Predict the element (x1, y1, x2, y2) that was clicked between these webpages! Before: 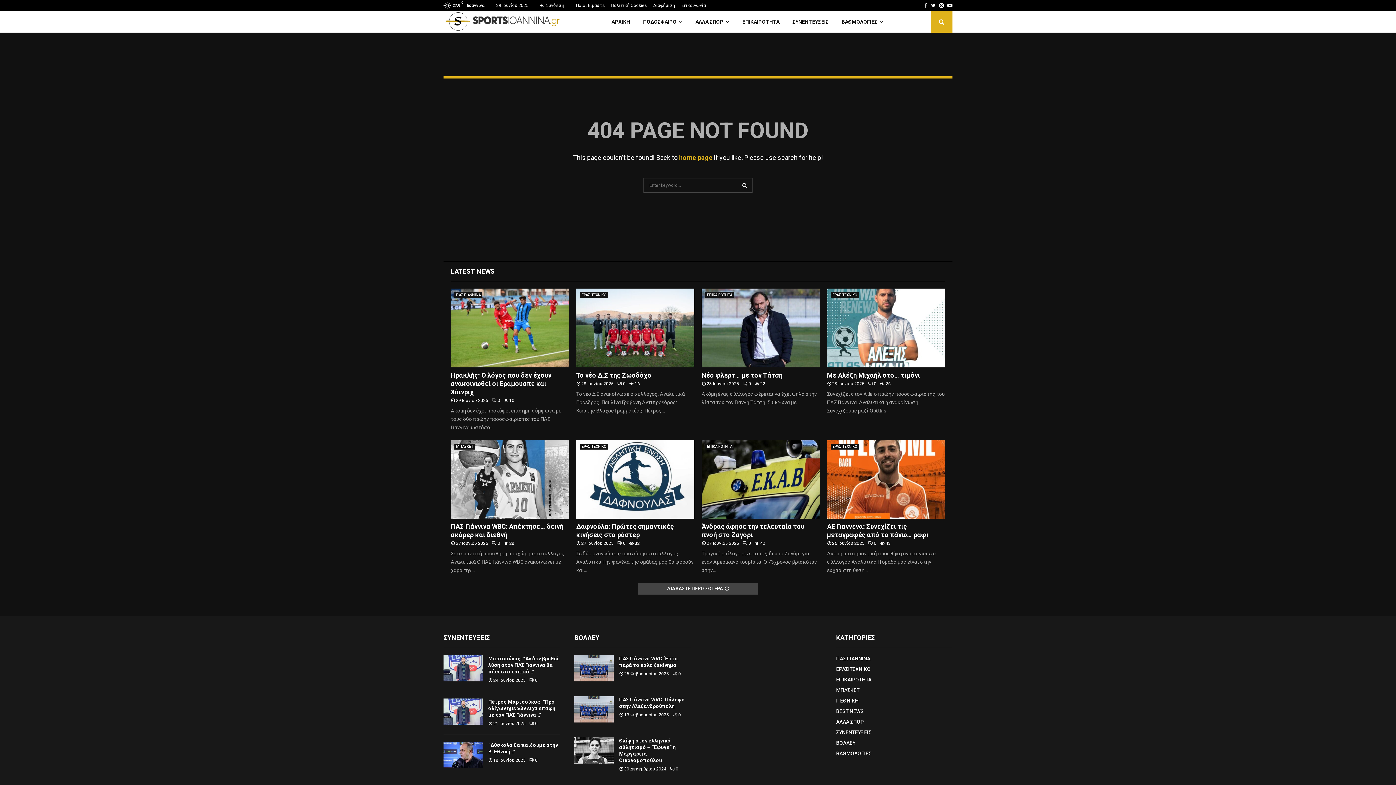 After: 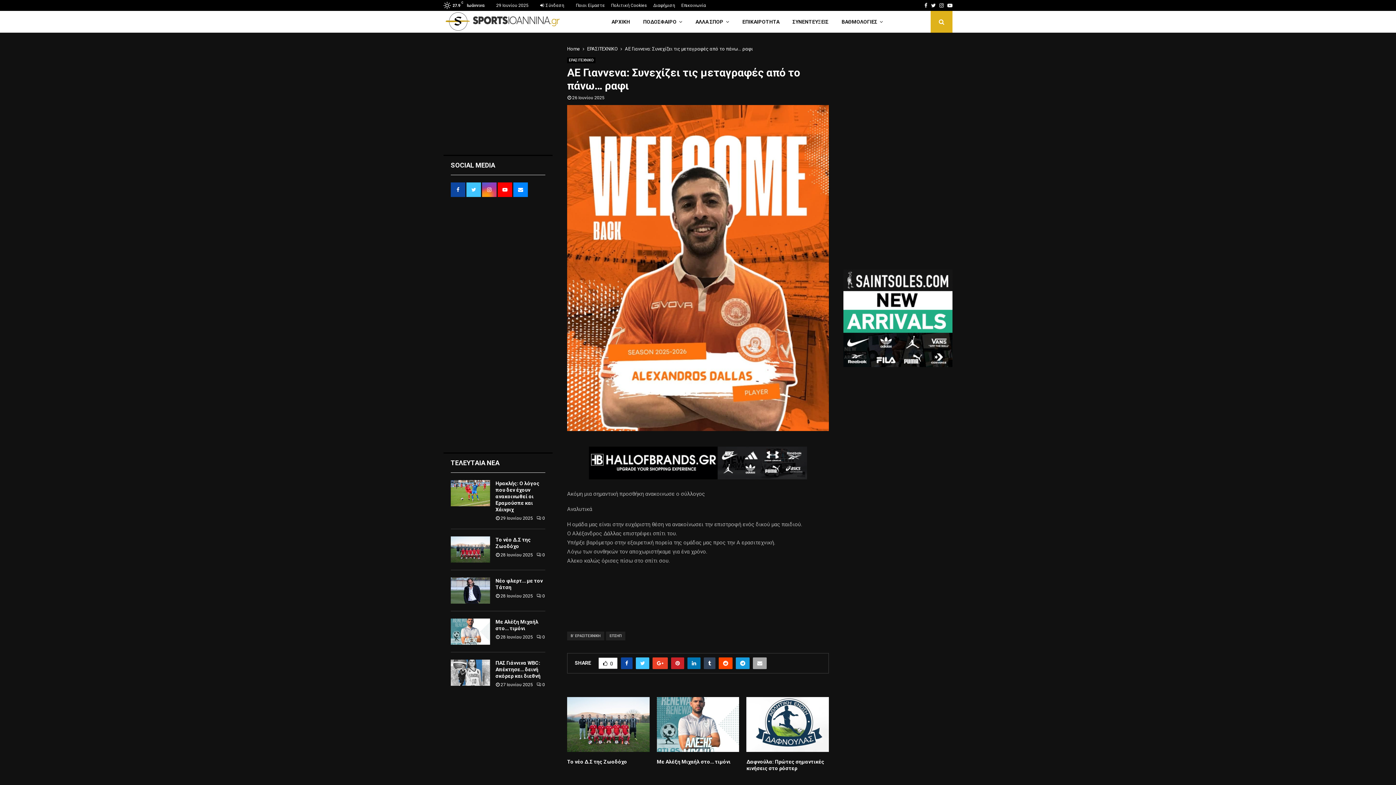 Action: bbox: (827, 523, 928, 539) label: ΑΕ Γιαννενα: Συνεχίζει τις μεταγραφές από το πάνω… ραφι